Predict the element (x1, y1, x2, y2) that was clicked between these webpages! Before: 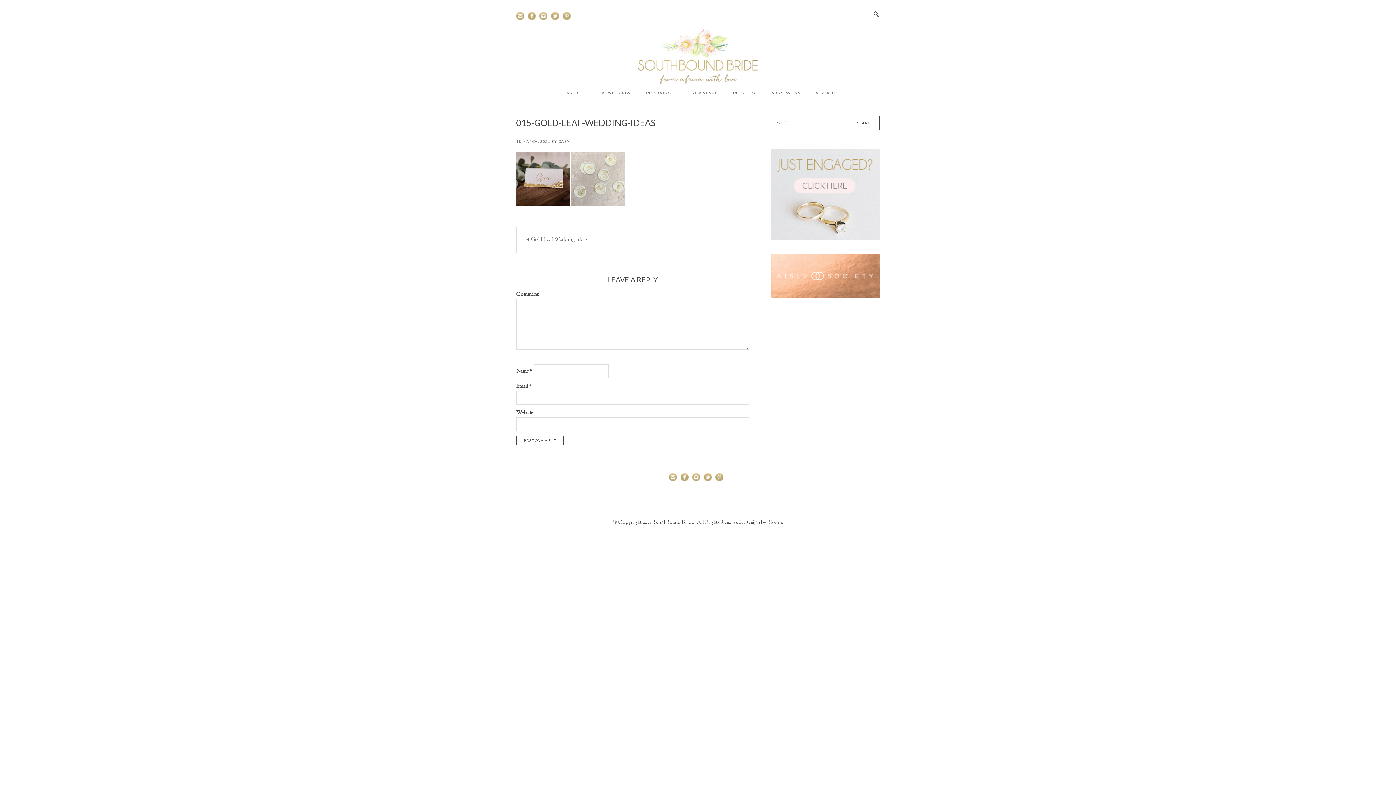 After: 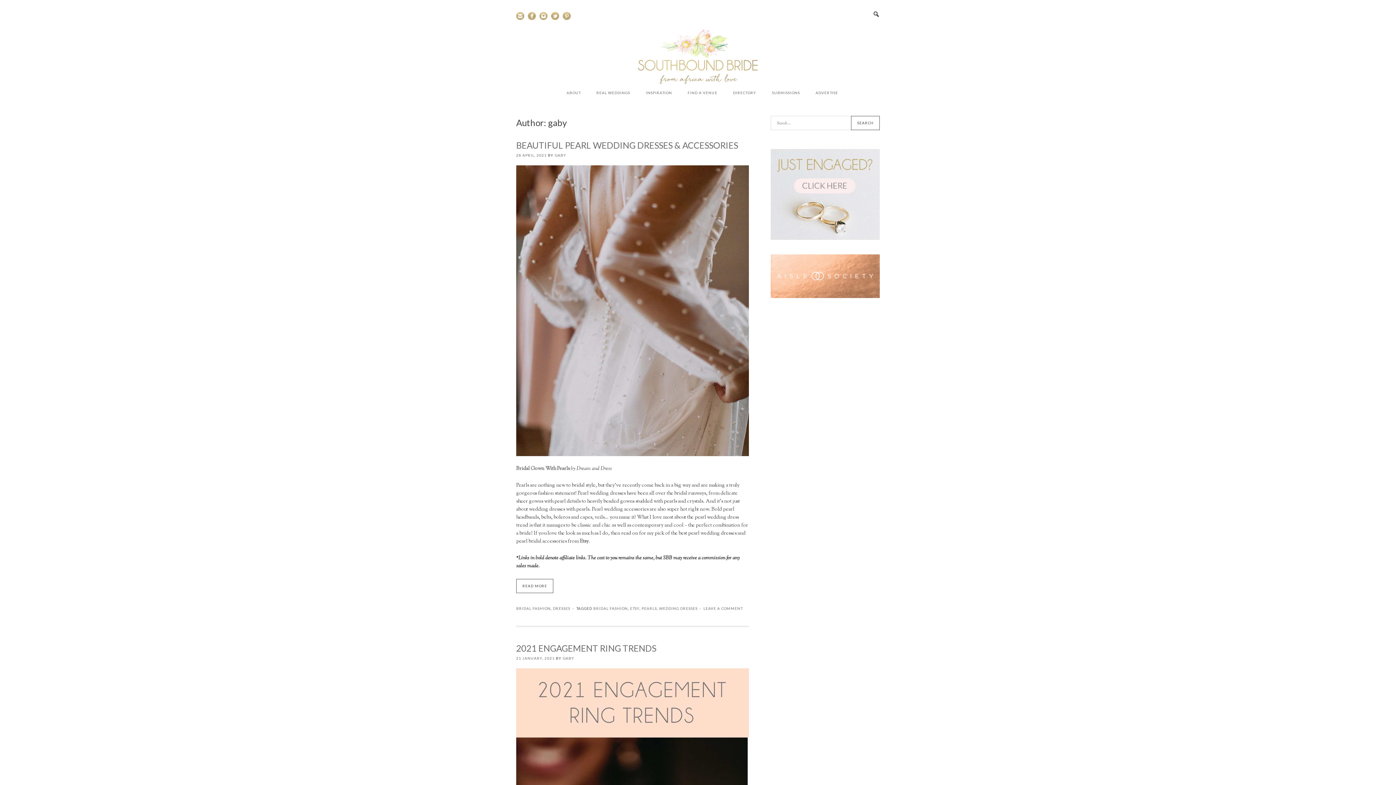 Action: label: GABY bbox: (558, 139, 570, 143)